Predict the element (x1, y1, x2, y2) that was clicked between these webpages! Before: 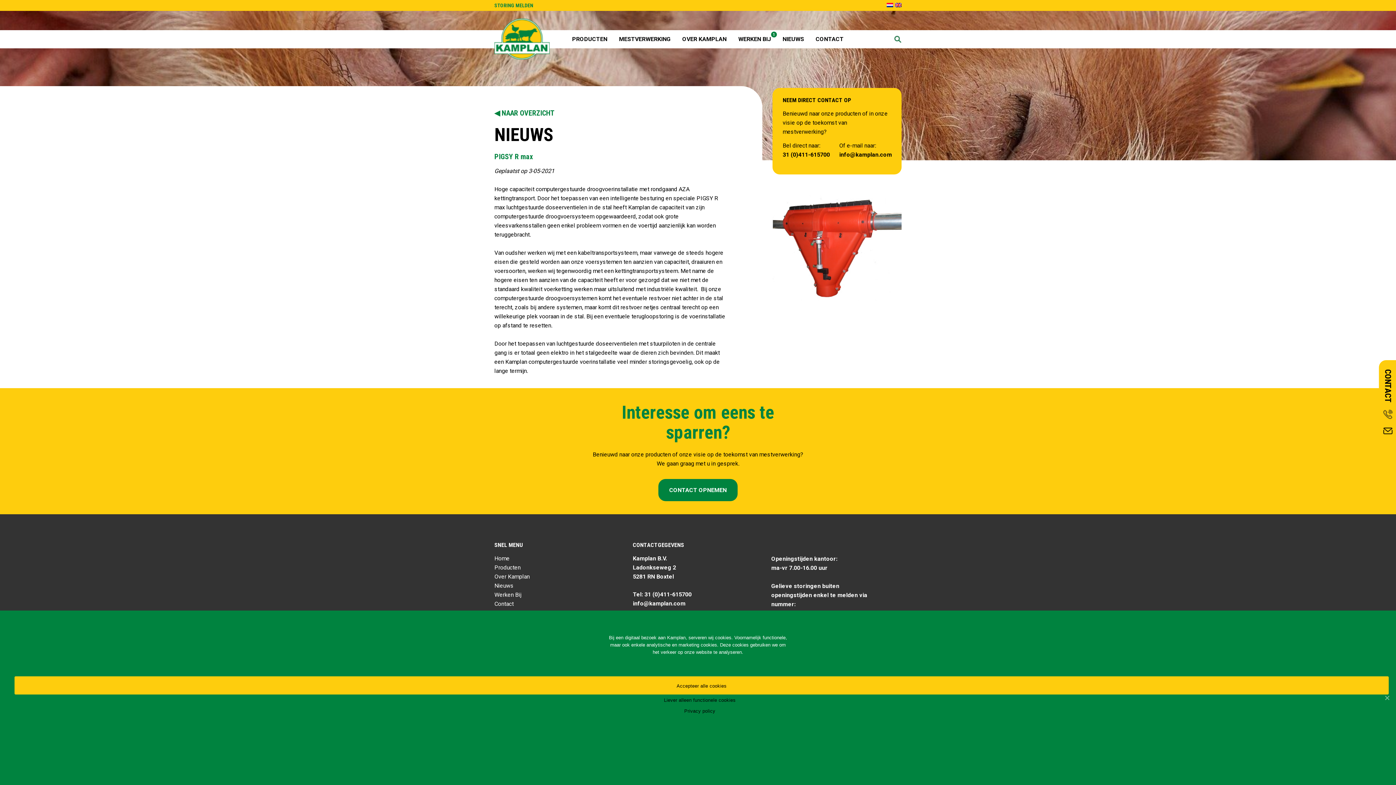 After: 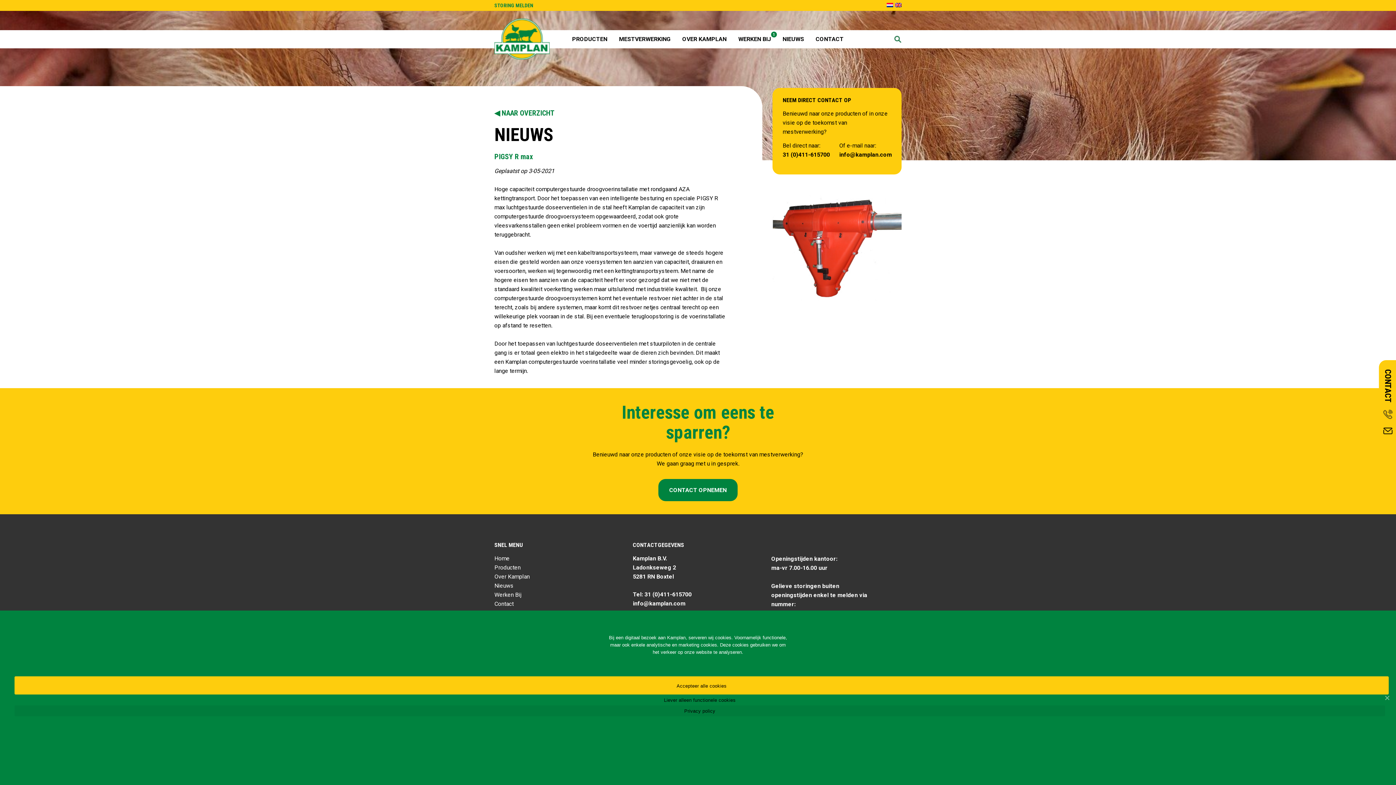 Action: bbox: (14, 705, 1385, 716) label: Privacy policy